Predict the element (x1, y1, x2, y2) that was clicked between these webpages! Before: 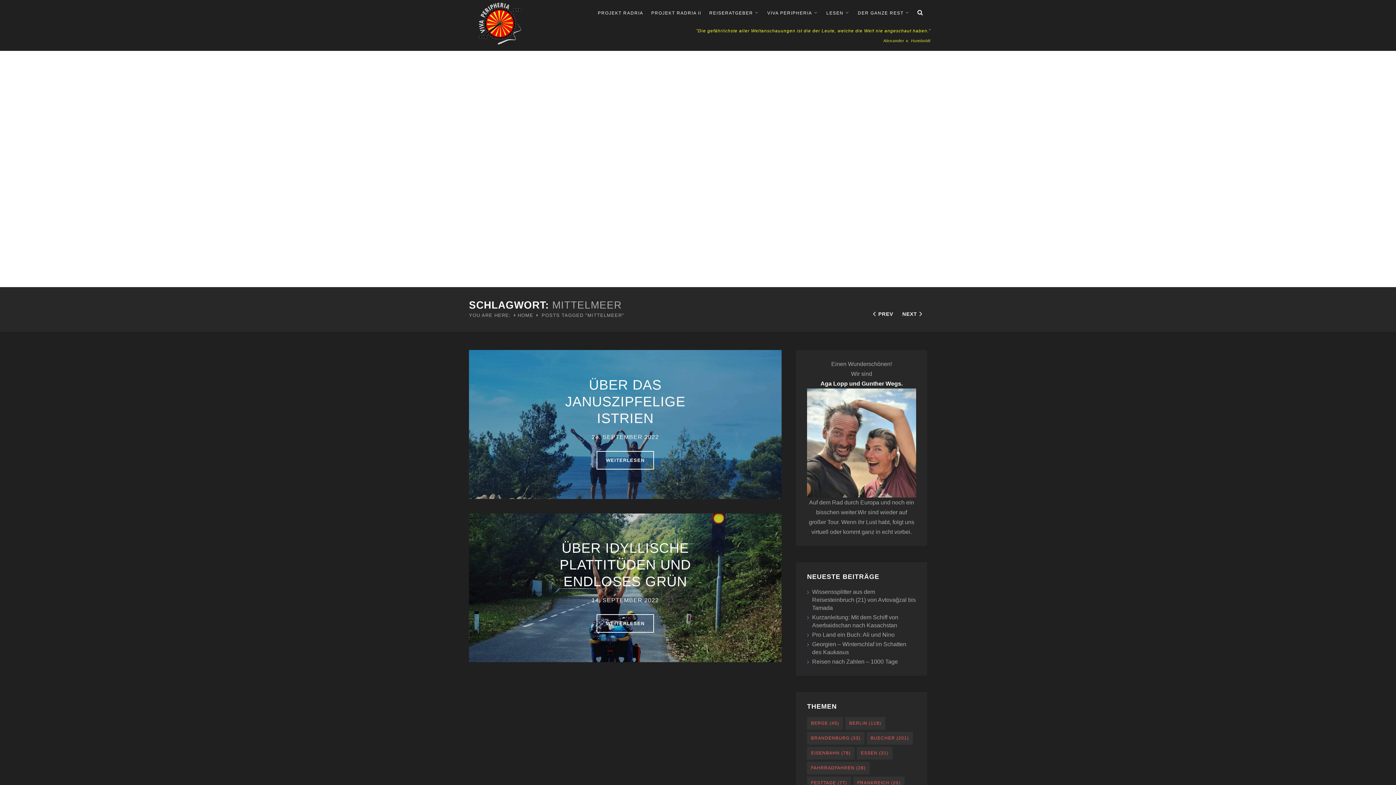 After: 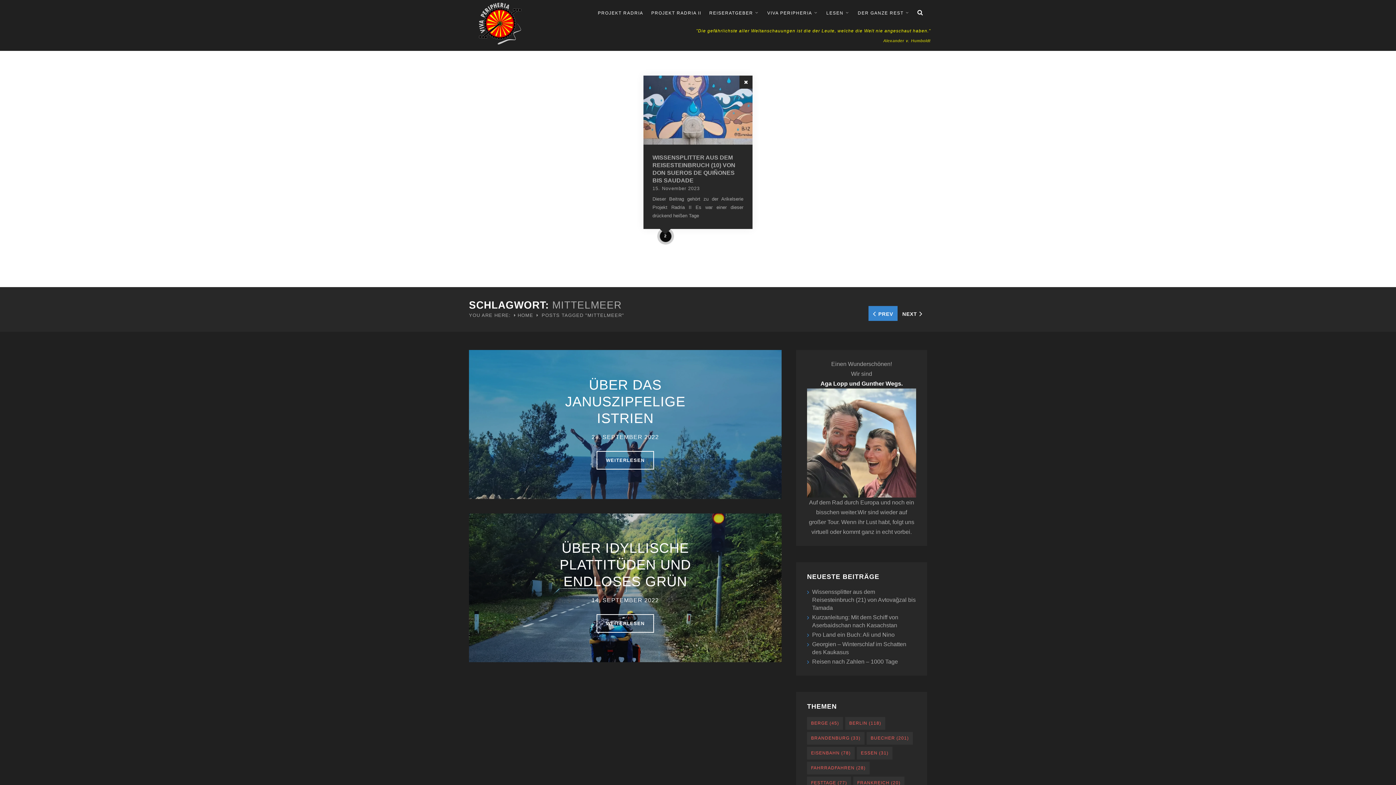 Action: label: PREV bbox: (868, 306, 897, 321)